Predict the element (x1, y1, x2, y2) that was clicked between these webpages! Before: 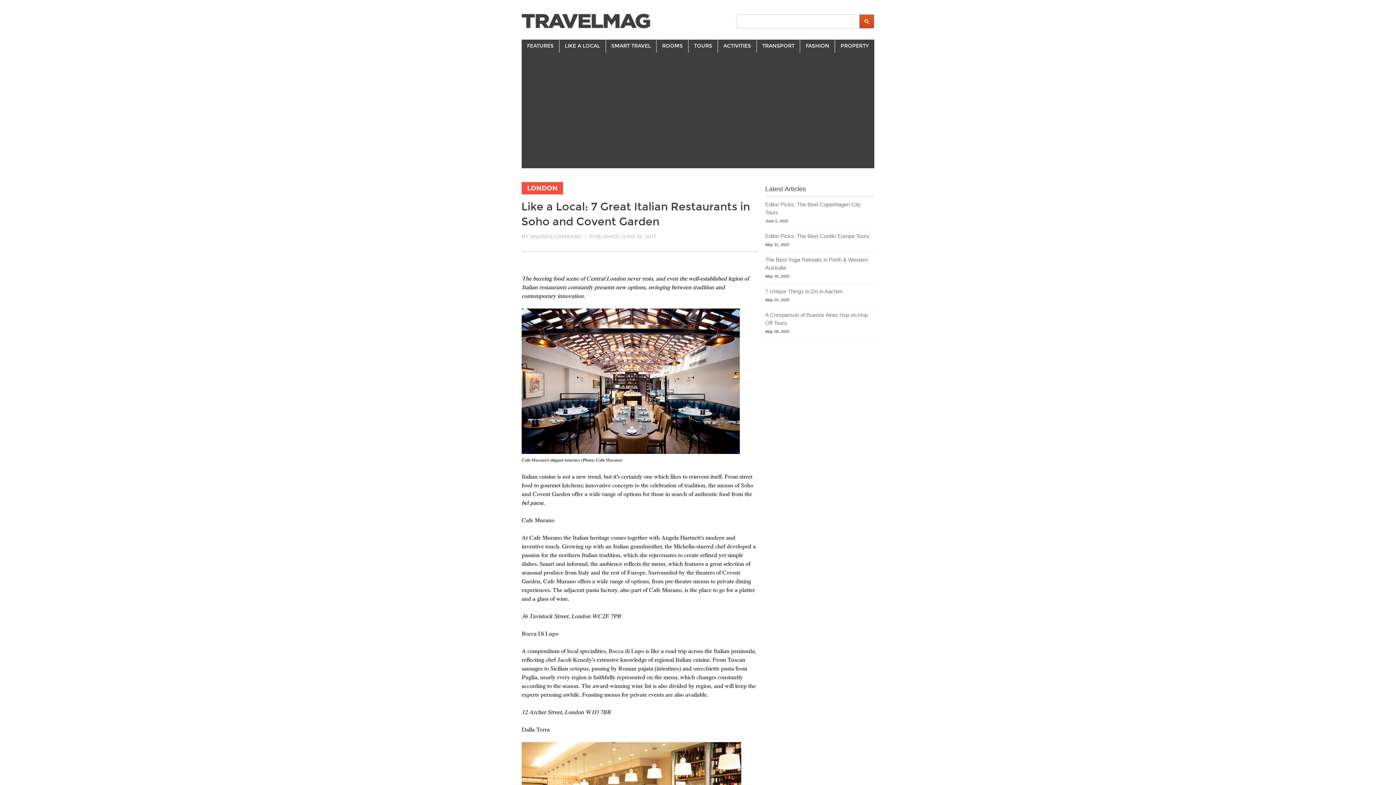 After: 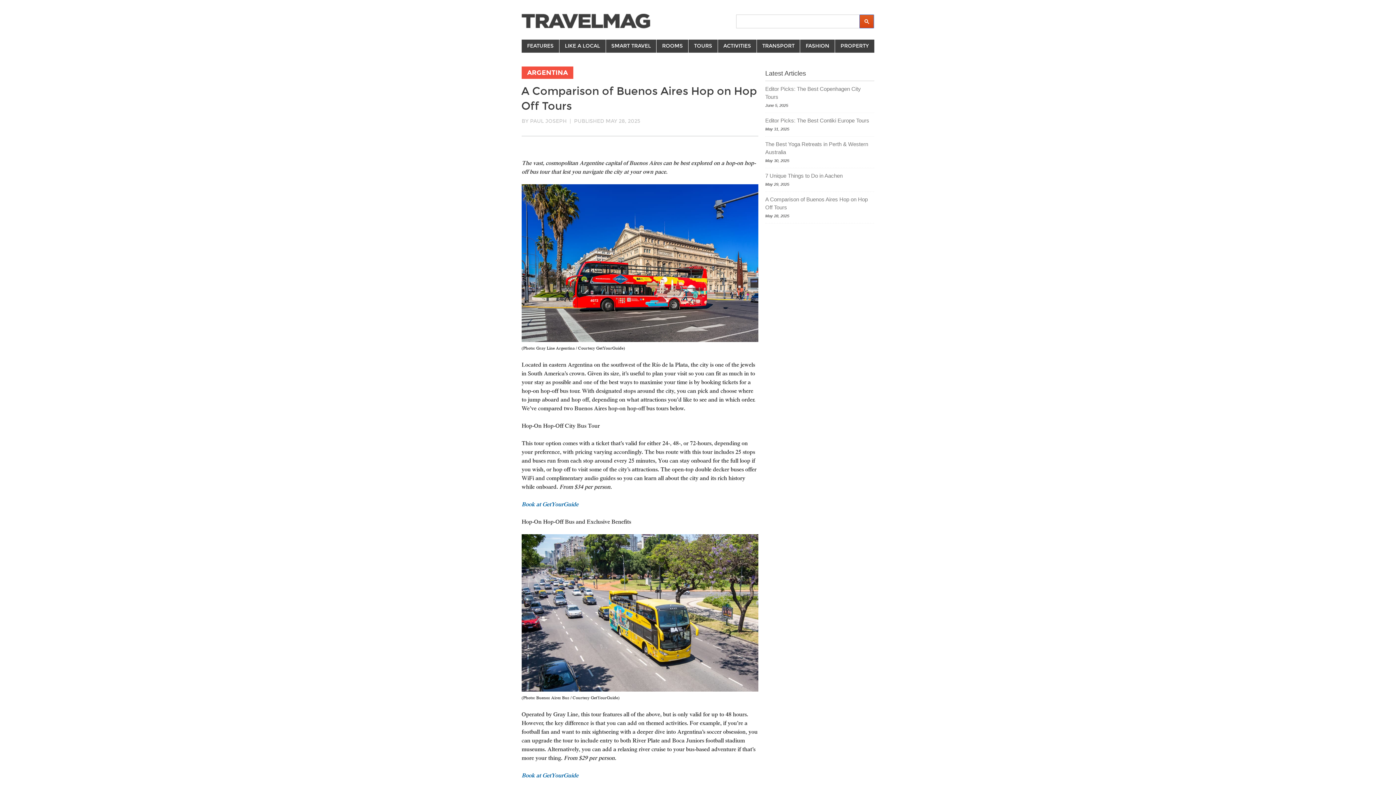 Action: bbox: (765, 311, 874, 327) label: A Comparison of Buenos Aires Hop on Hop Off Tours